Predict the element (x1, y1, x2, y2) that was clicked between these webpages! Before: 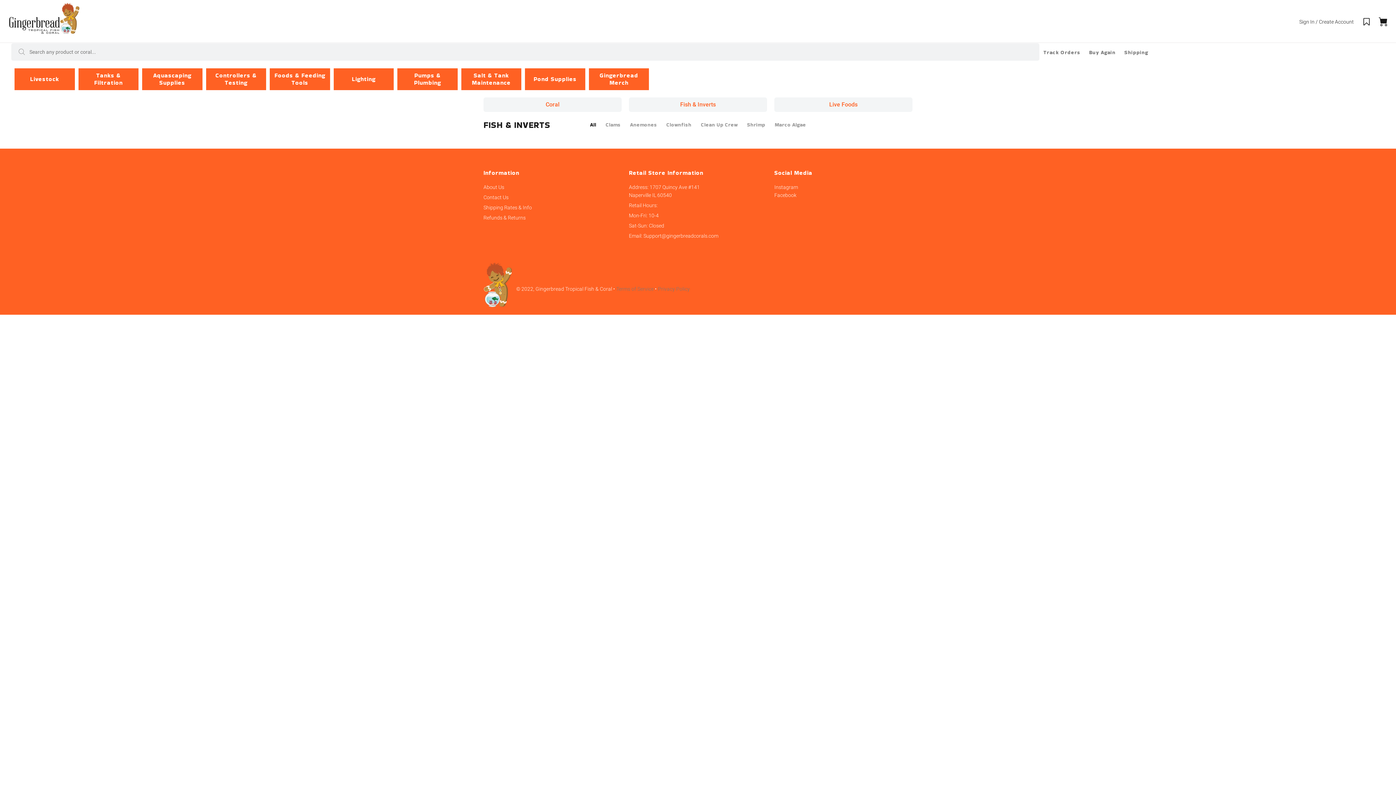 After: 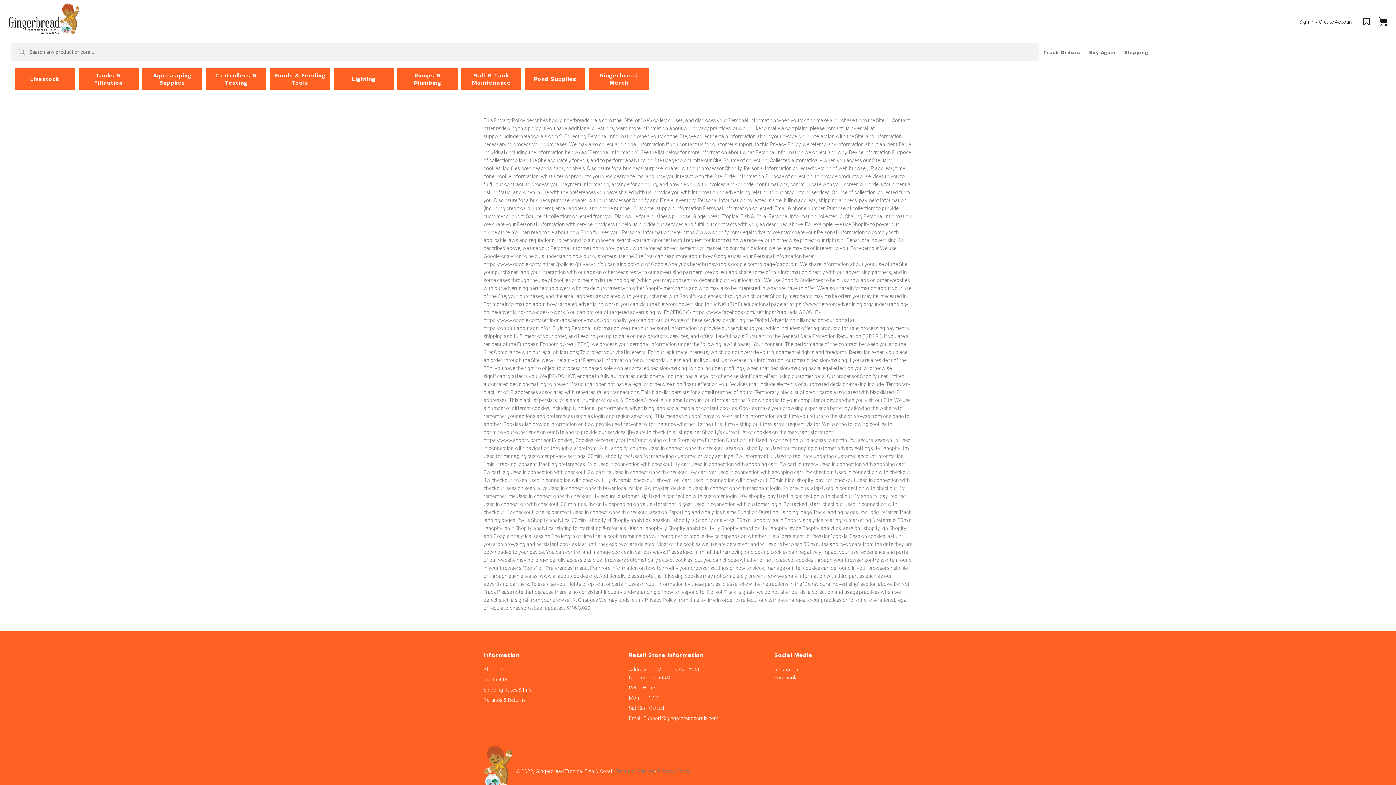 Action: bbox: (658, 286, 690, 292) label: Privacy Policy